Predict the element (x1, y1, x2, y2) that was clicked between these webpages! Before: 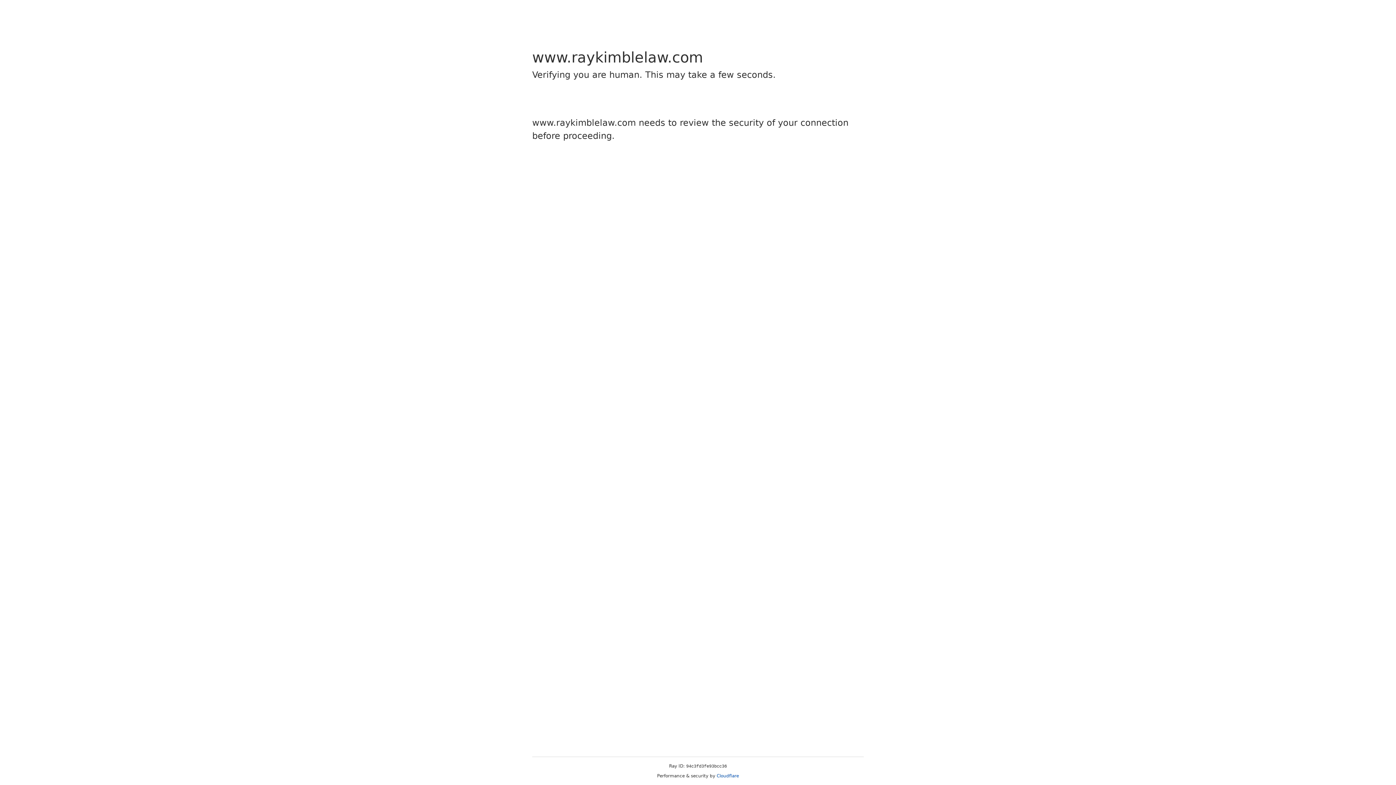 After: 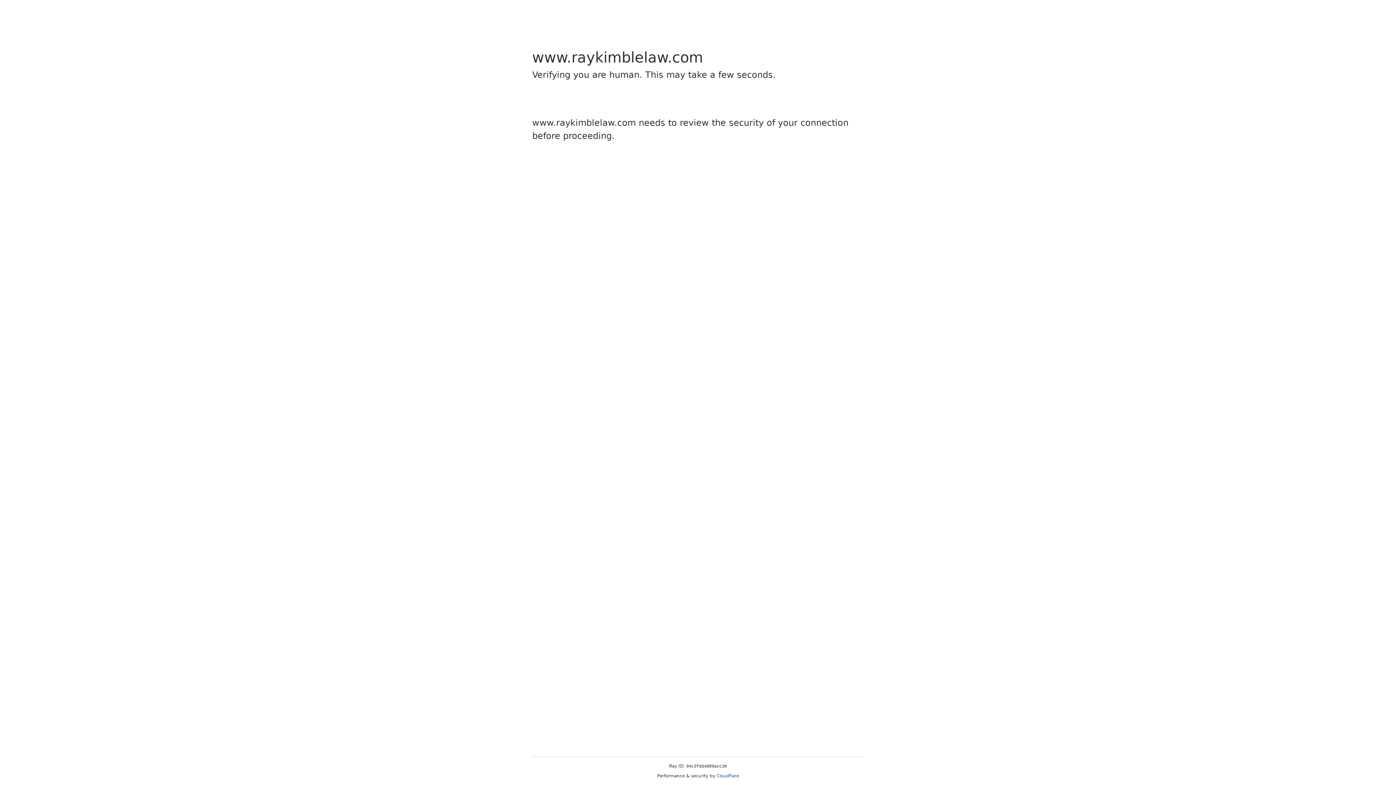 Action: bbox: (716, 773, 739, 778) label: Cloudflare